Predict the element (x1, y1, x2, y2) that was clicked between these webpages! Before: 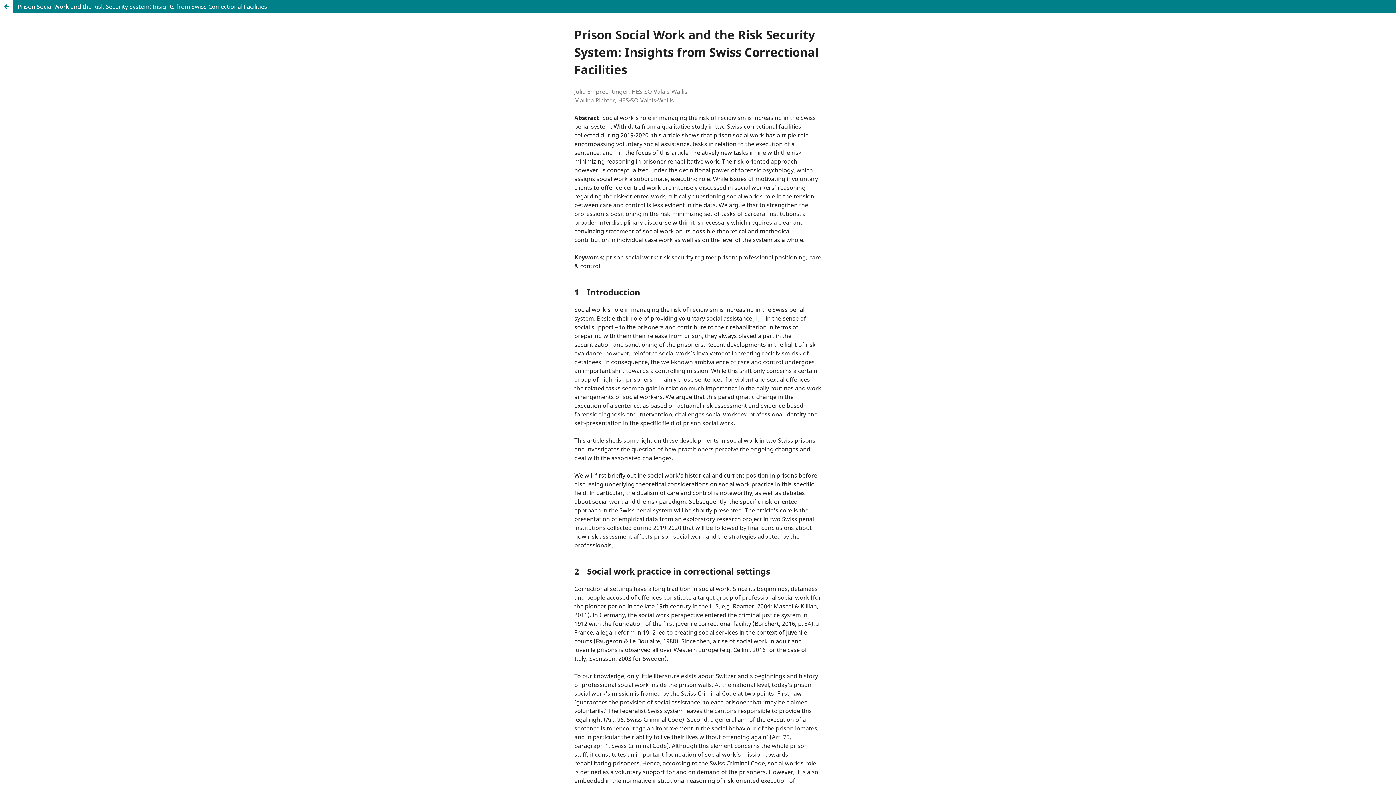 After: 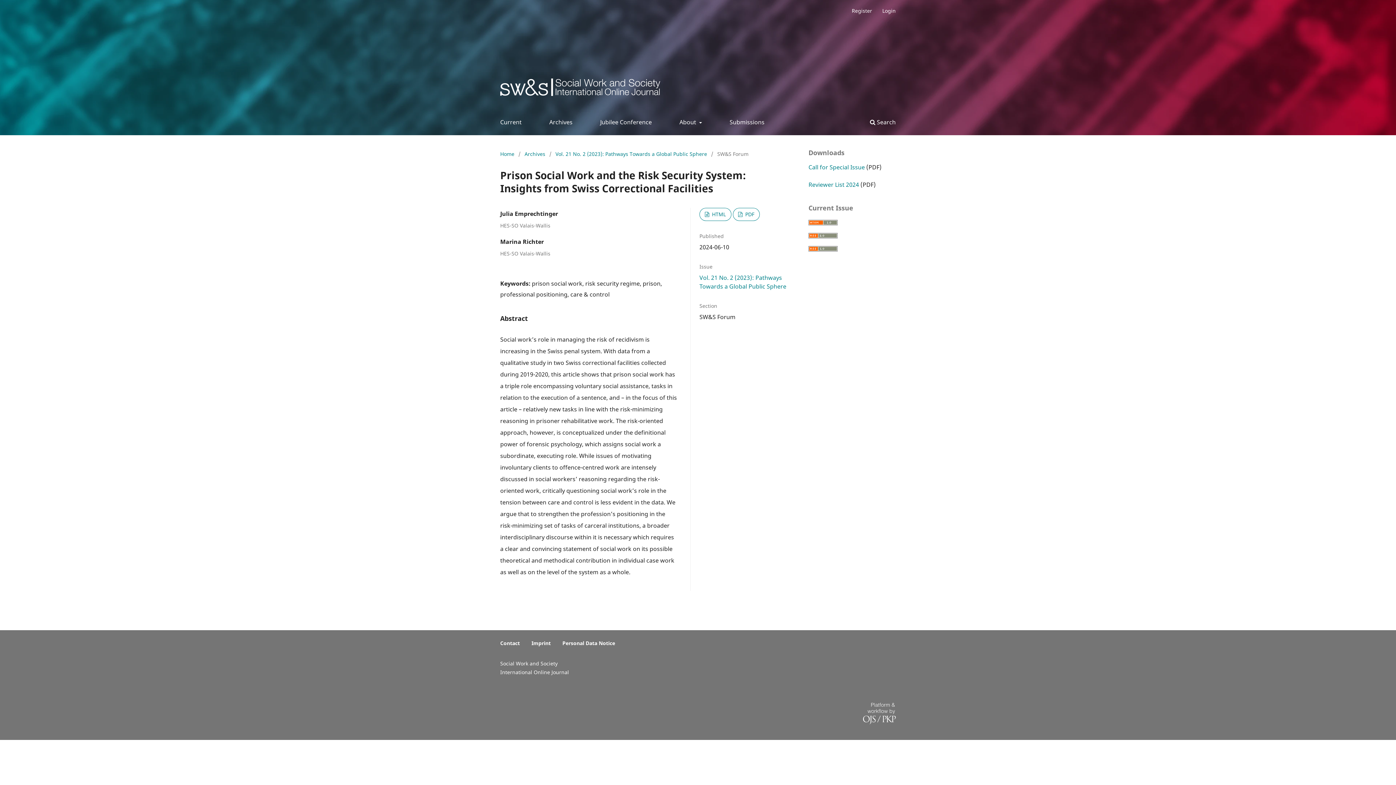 Action: label: Return to Article Details bbox: (0, 0, 13, 13)